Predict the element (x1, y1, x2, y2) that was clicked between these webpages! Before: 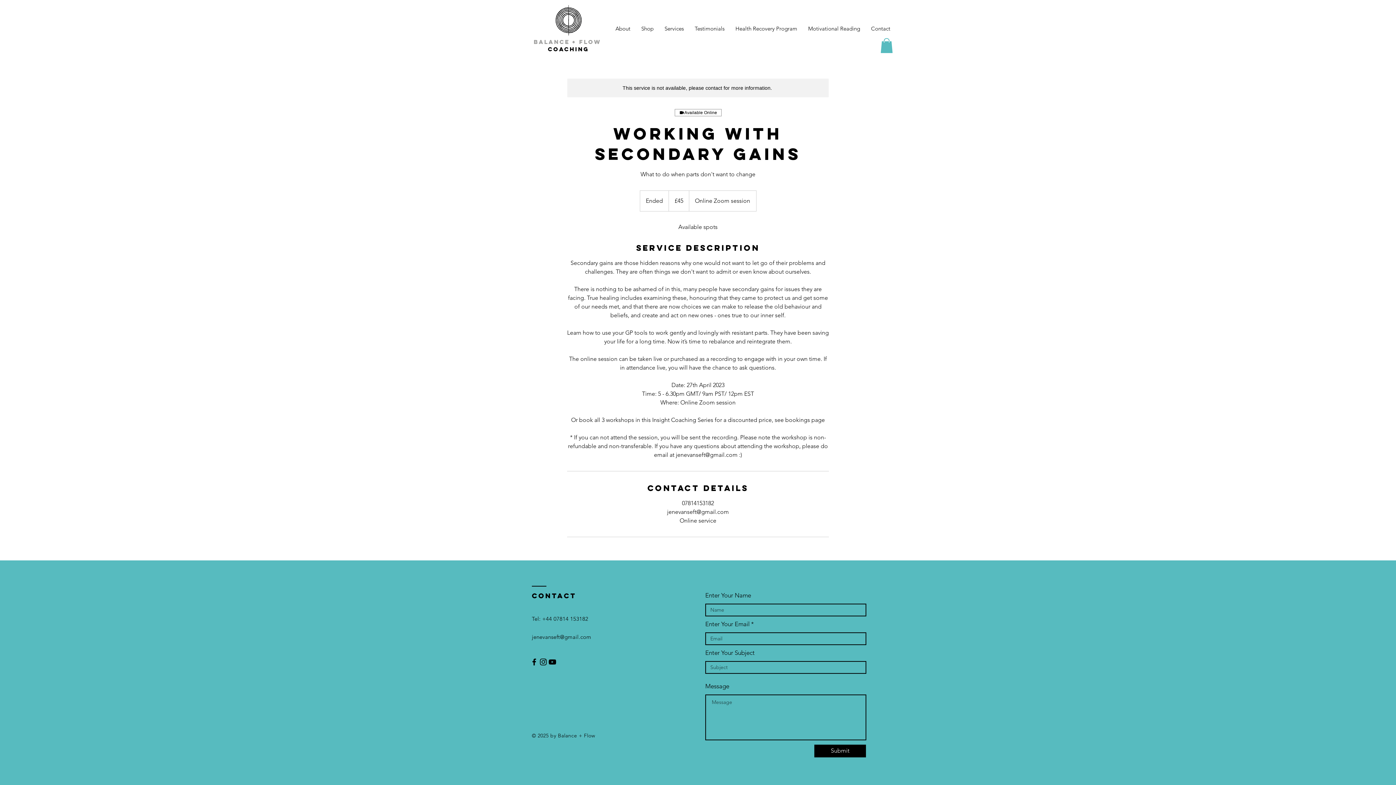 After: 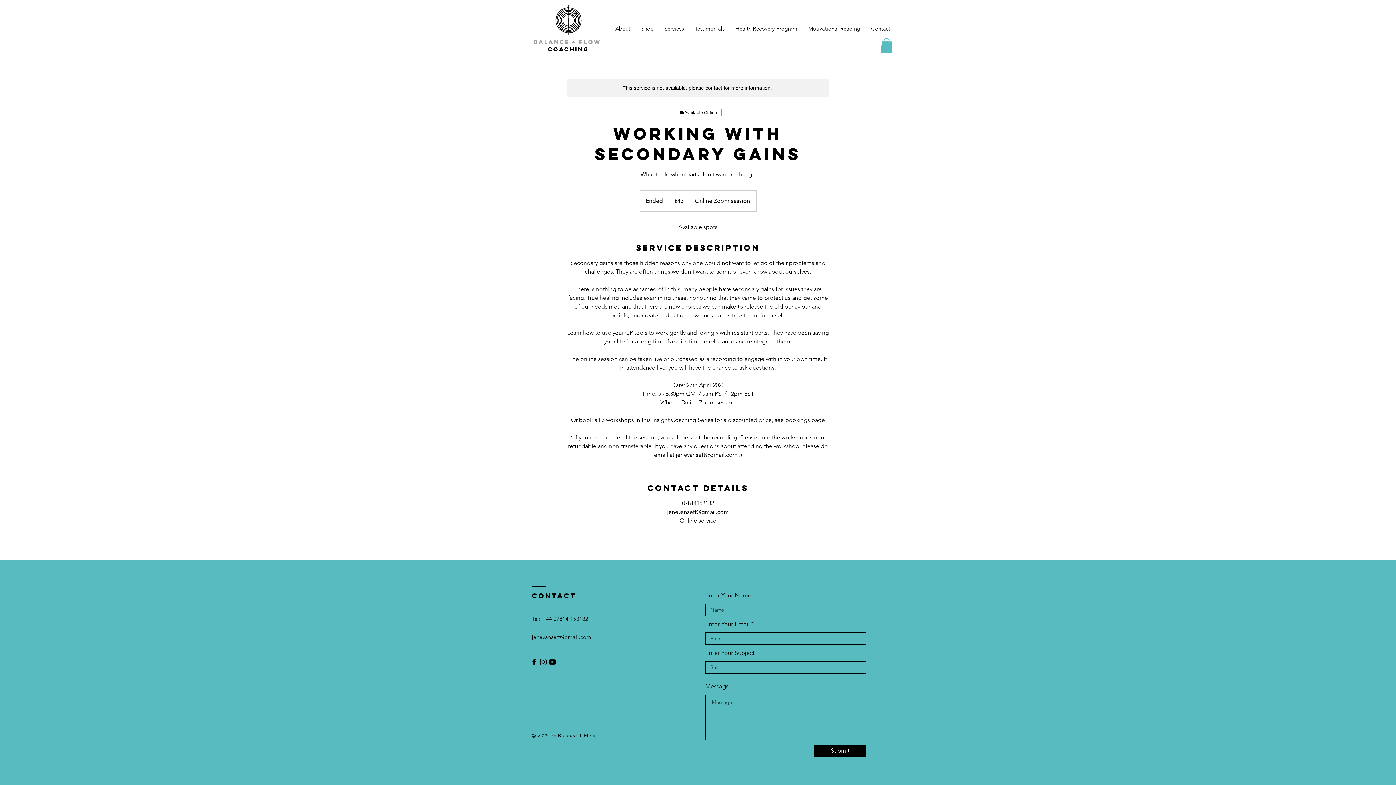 Action: label: jenevanseft@gmail.com bbox: (532, 633, 591, 640)